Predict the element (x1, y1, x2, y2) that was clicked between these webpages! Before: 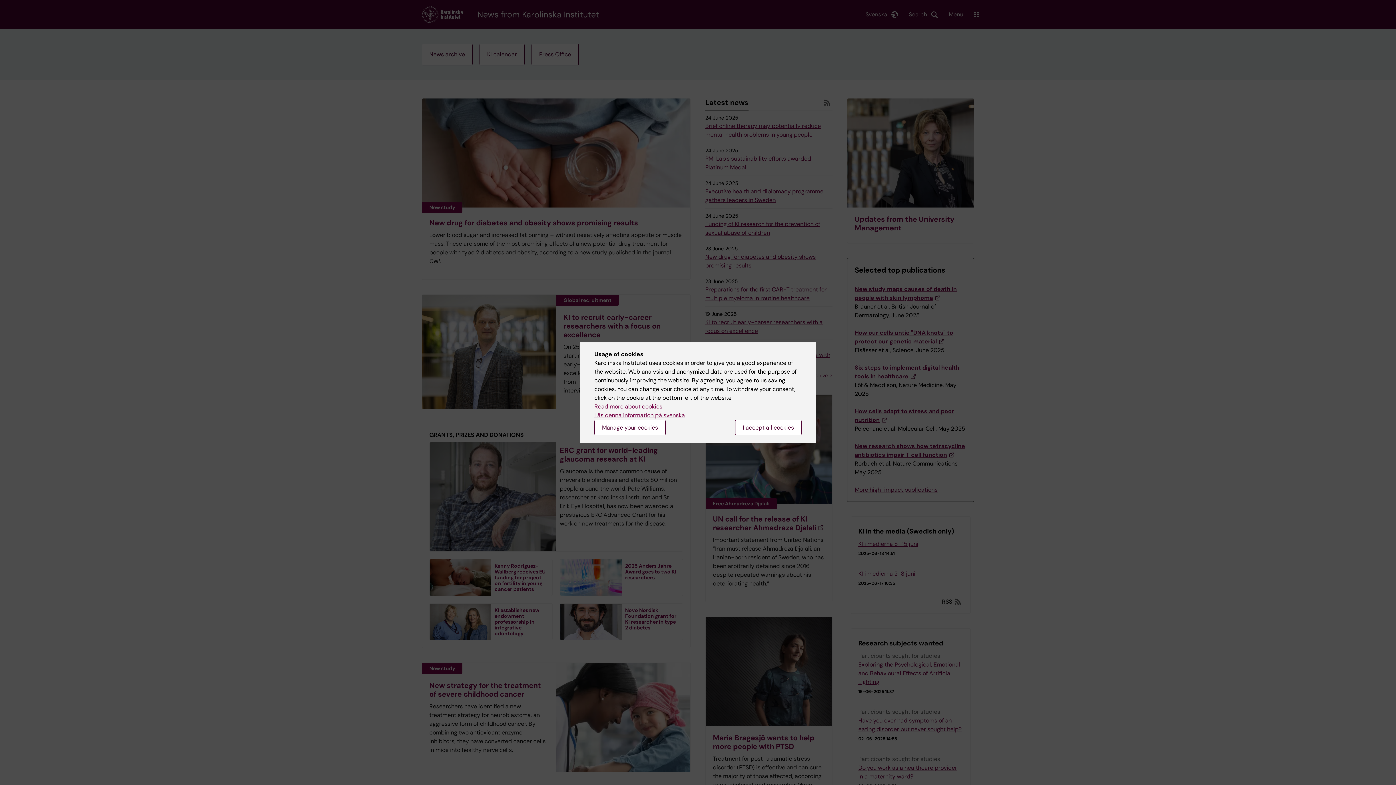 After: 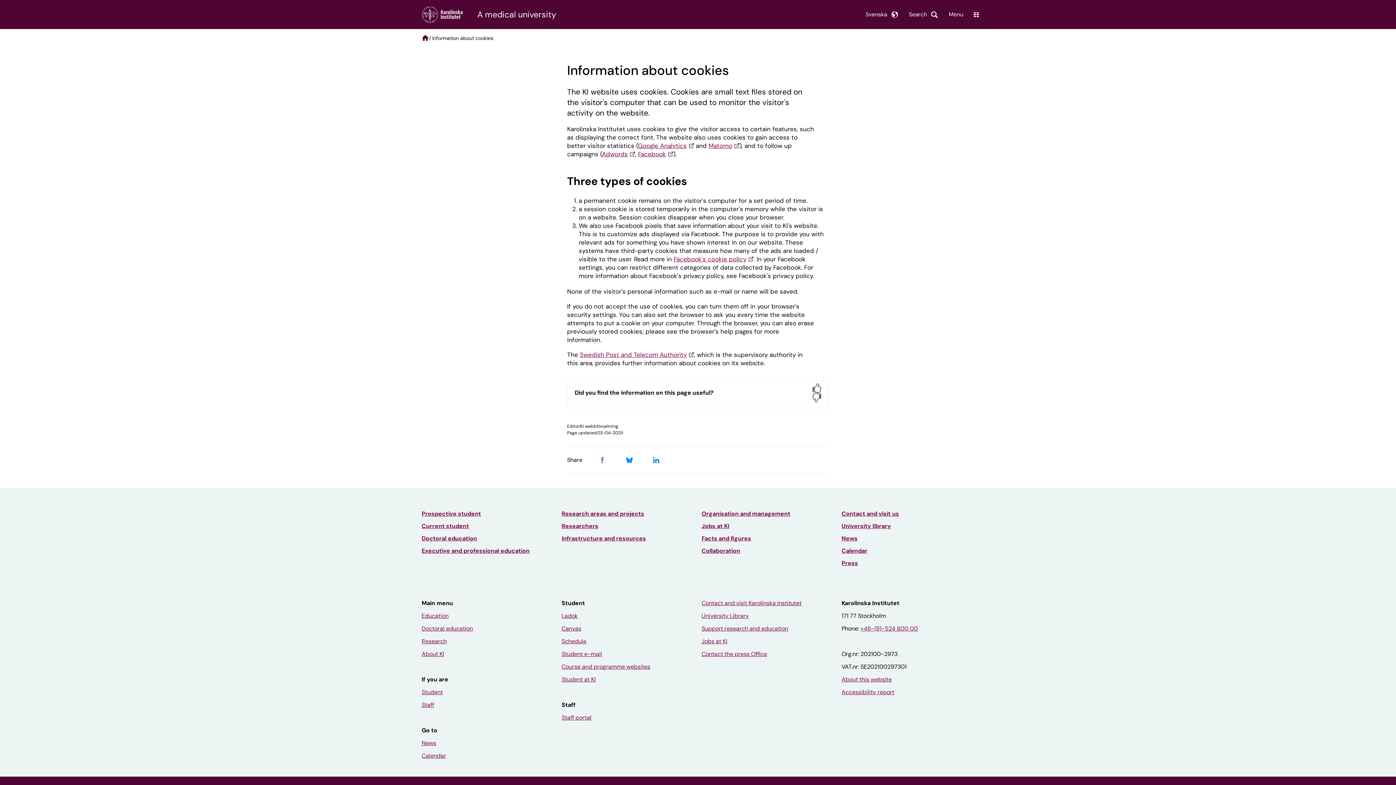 Action: label: Read more about cookies bbox: (594, 402, 662, 410)